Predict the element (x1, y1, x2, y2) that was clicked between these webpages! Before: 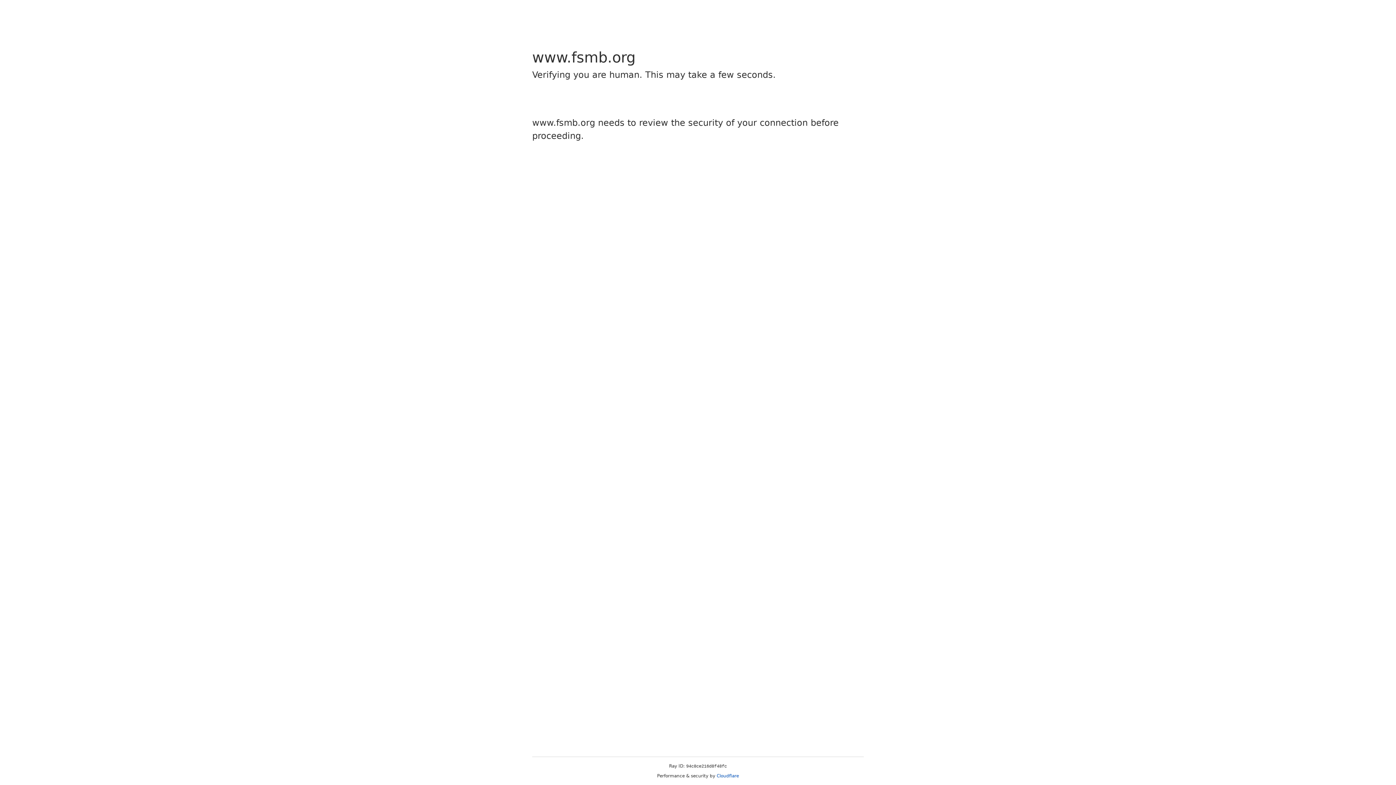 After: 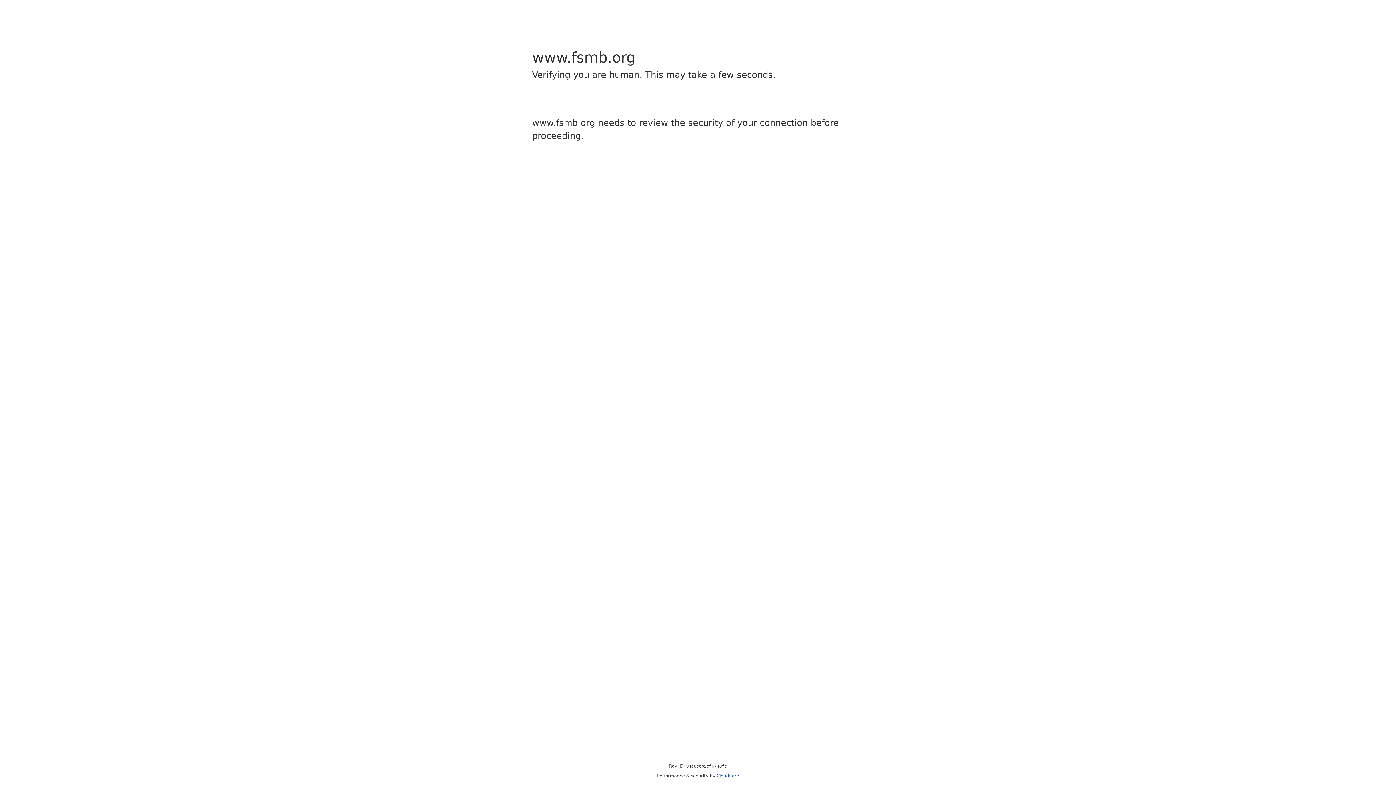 Action: bbox: (716, 773, 739, 778) label: Cloudflare